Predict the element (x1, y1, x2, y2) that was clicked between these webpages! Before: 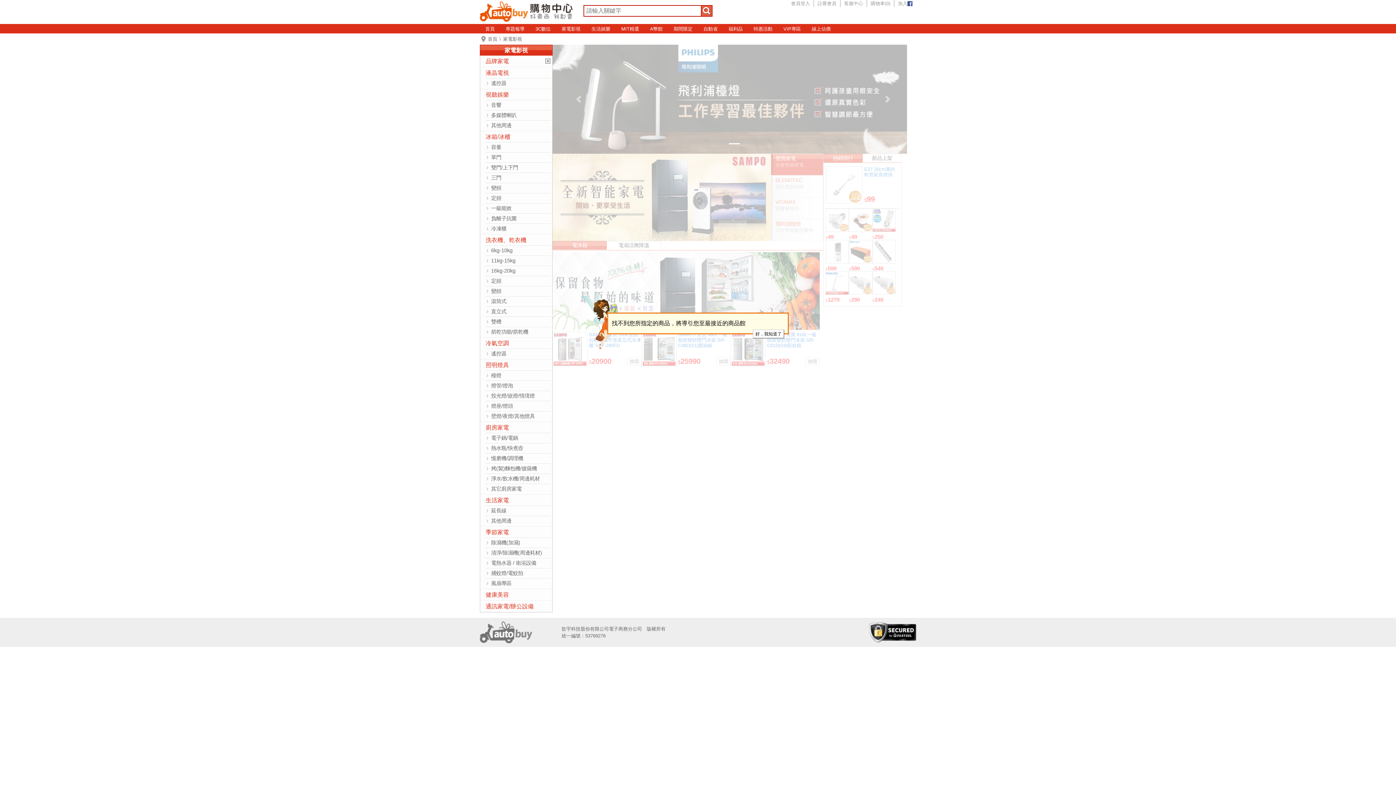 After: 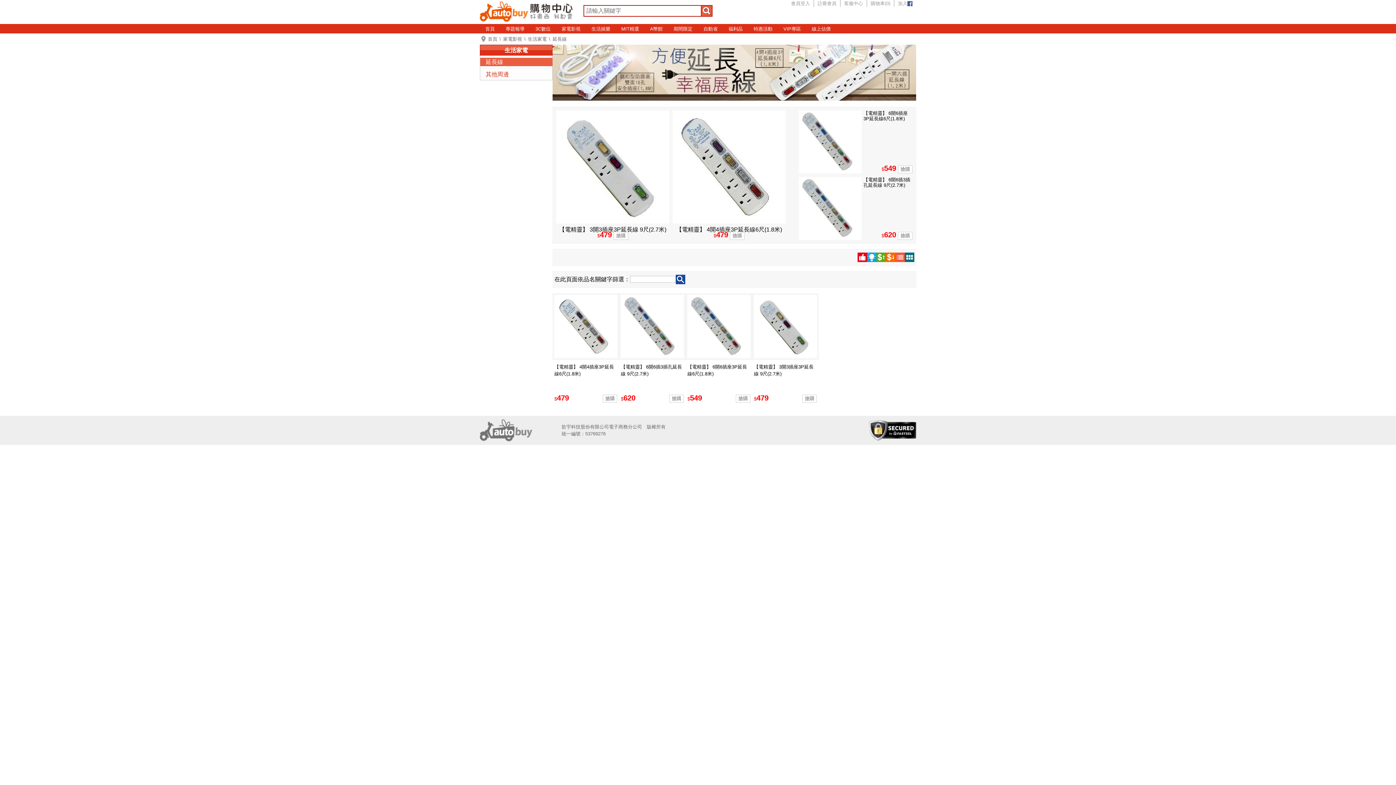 Action: label: 延長線 bbox: (491, 508, 506, 513)